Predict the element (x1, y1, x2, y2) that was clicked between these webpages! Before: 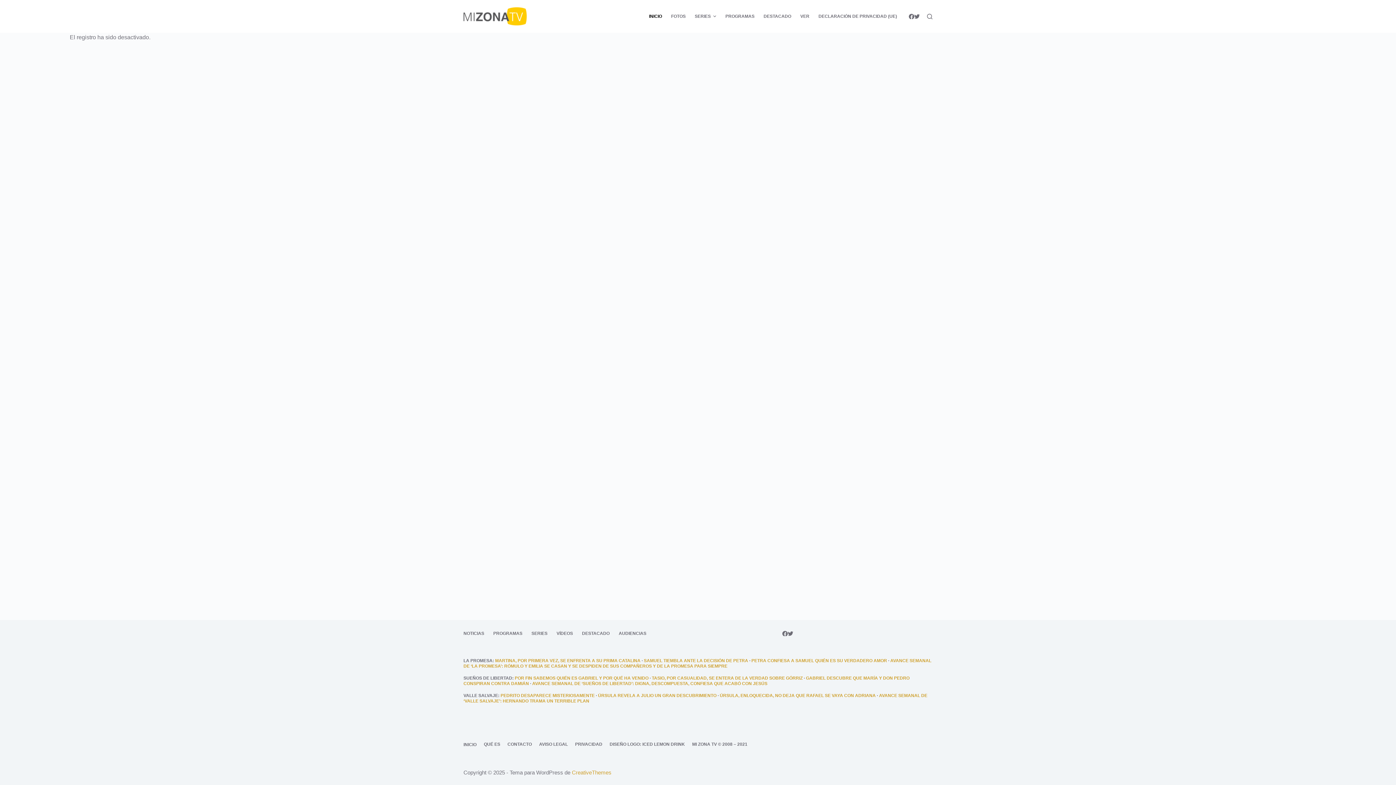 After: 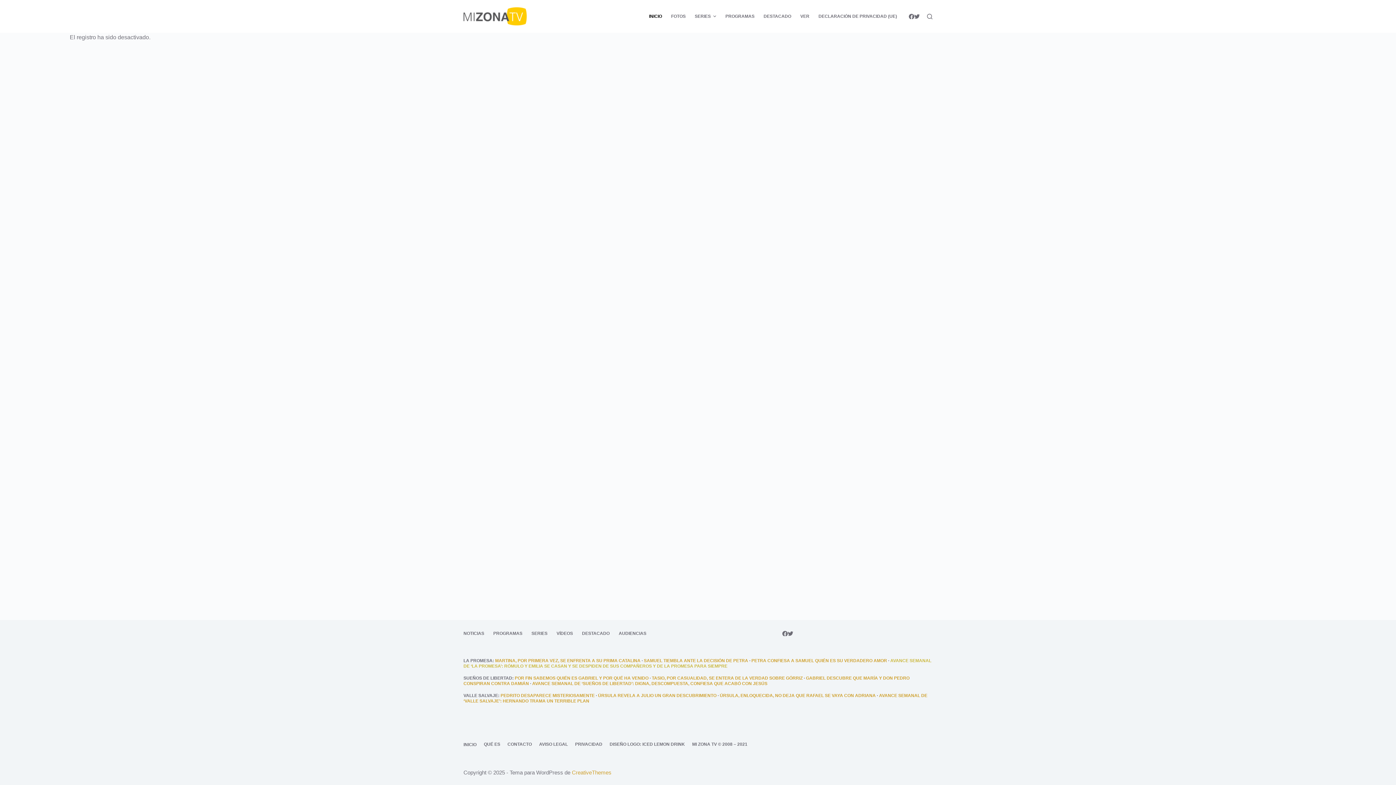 Action: label: AVANCE SEMANAL DE ‘LA PROMESA’: RÓMULO Y EMILIA SE CASAN Y SE DESPIDEN DE SUS COMPAÑEROS Y DE LA PROMESA PARA SIEMPRE bbox: (463, 658, 931, 669)